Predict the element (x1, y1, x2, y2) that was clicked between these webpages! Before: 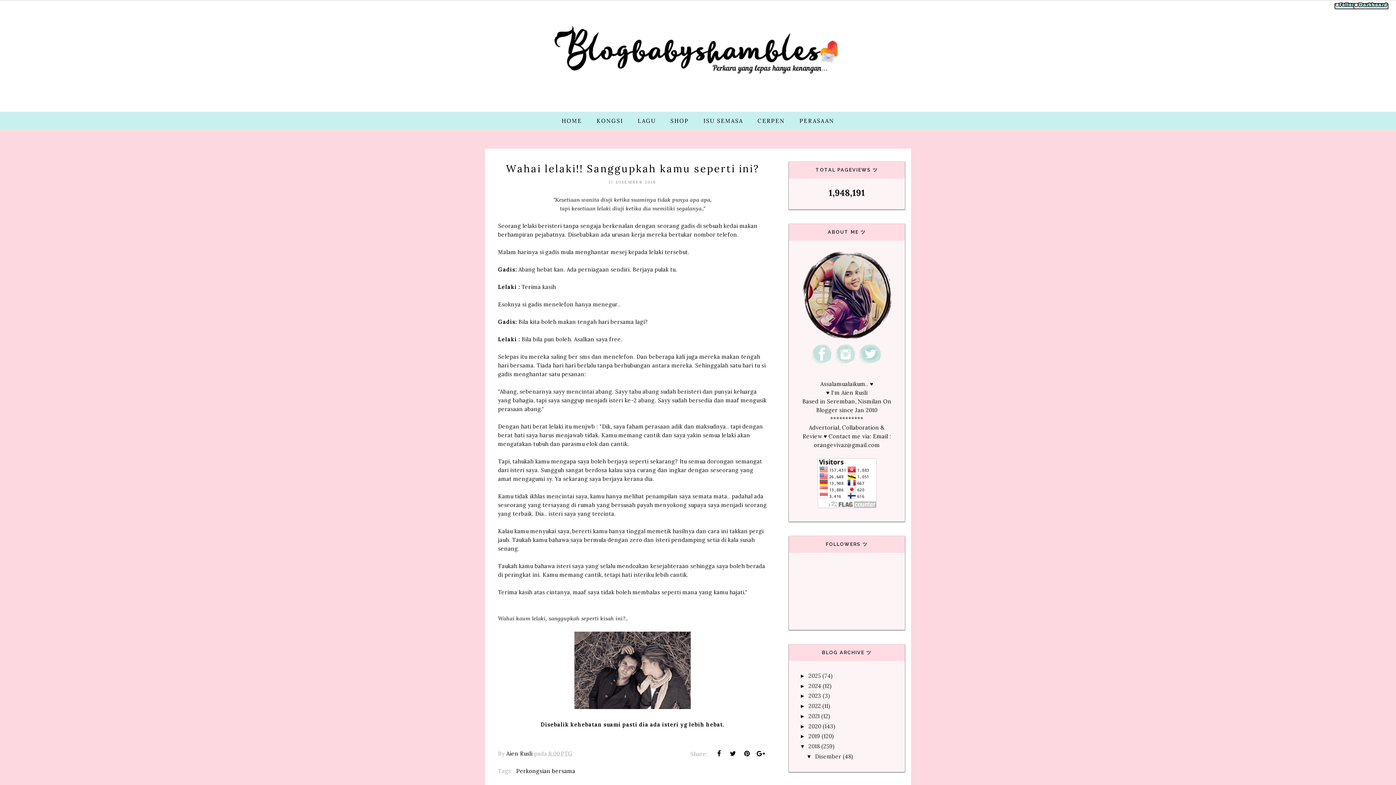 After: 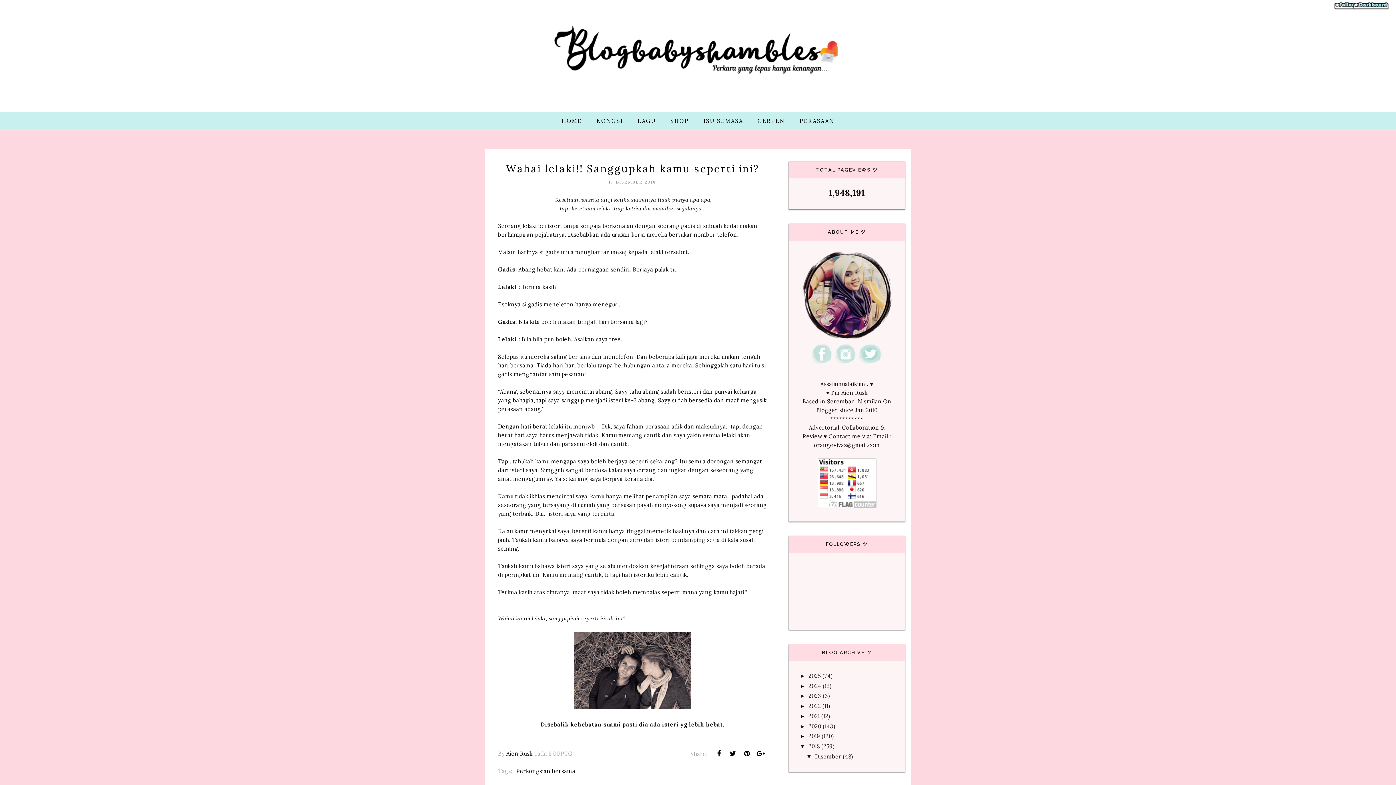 Action: bbox: (1353, 5, 1390, 12)